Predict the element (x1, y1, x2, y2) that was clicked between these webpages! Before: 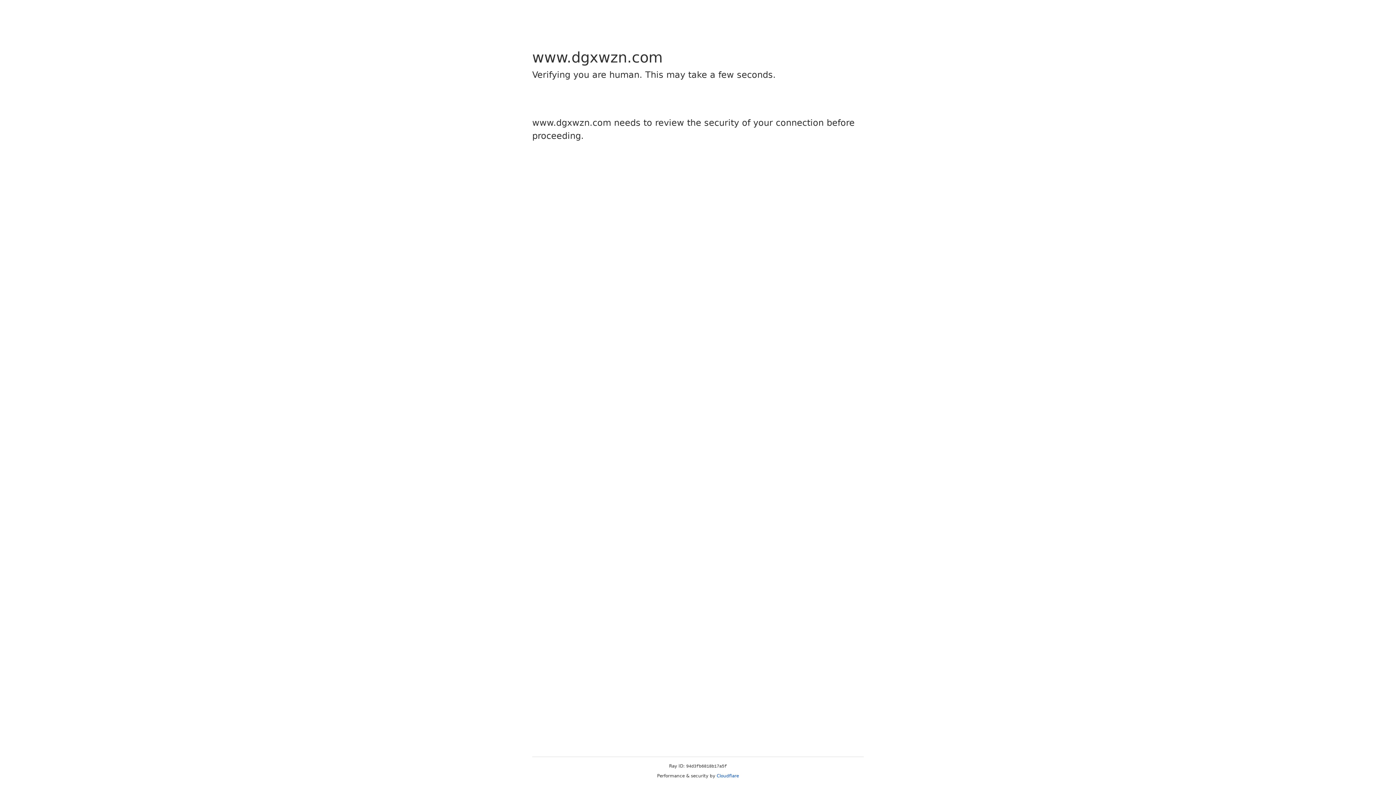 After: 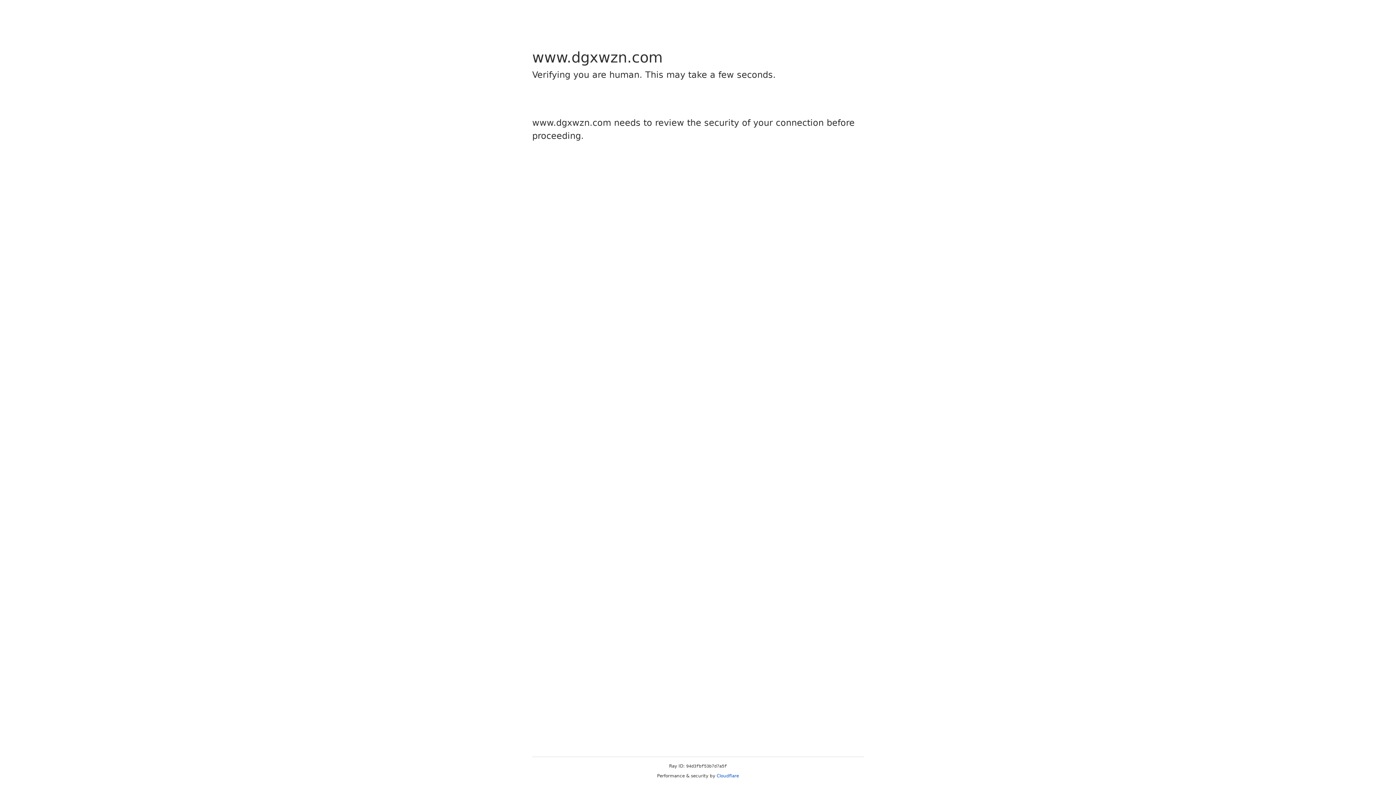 Action: bbox: (716, 773, 739, 778) label: Cloudflare